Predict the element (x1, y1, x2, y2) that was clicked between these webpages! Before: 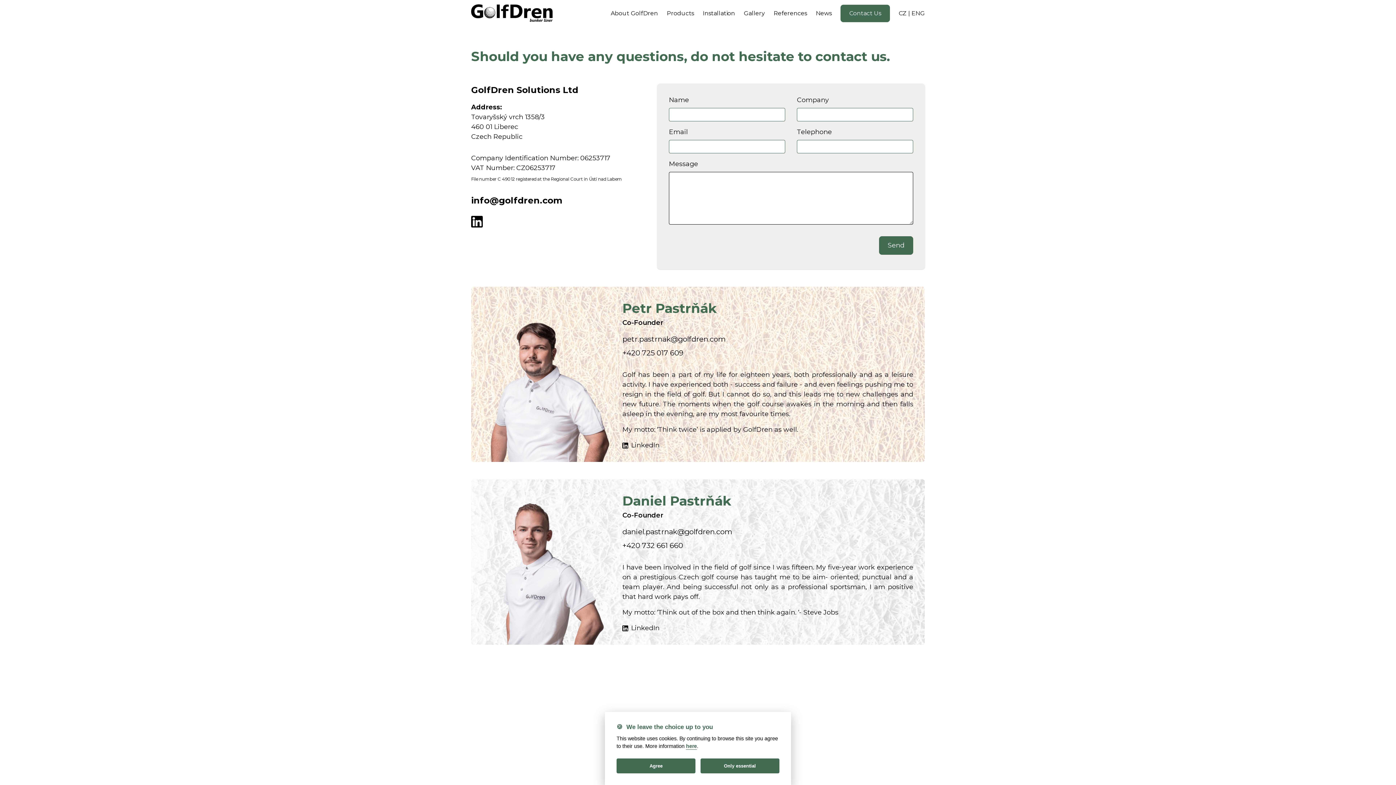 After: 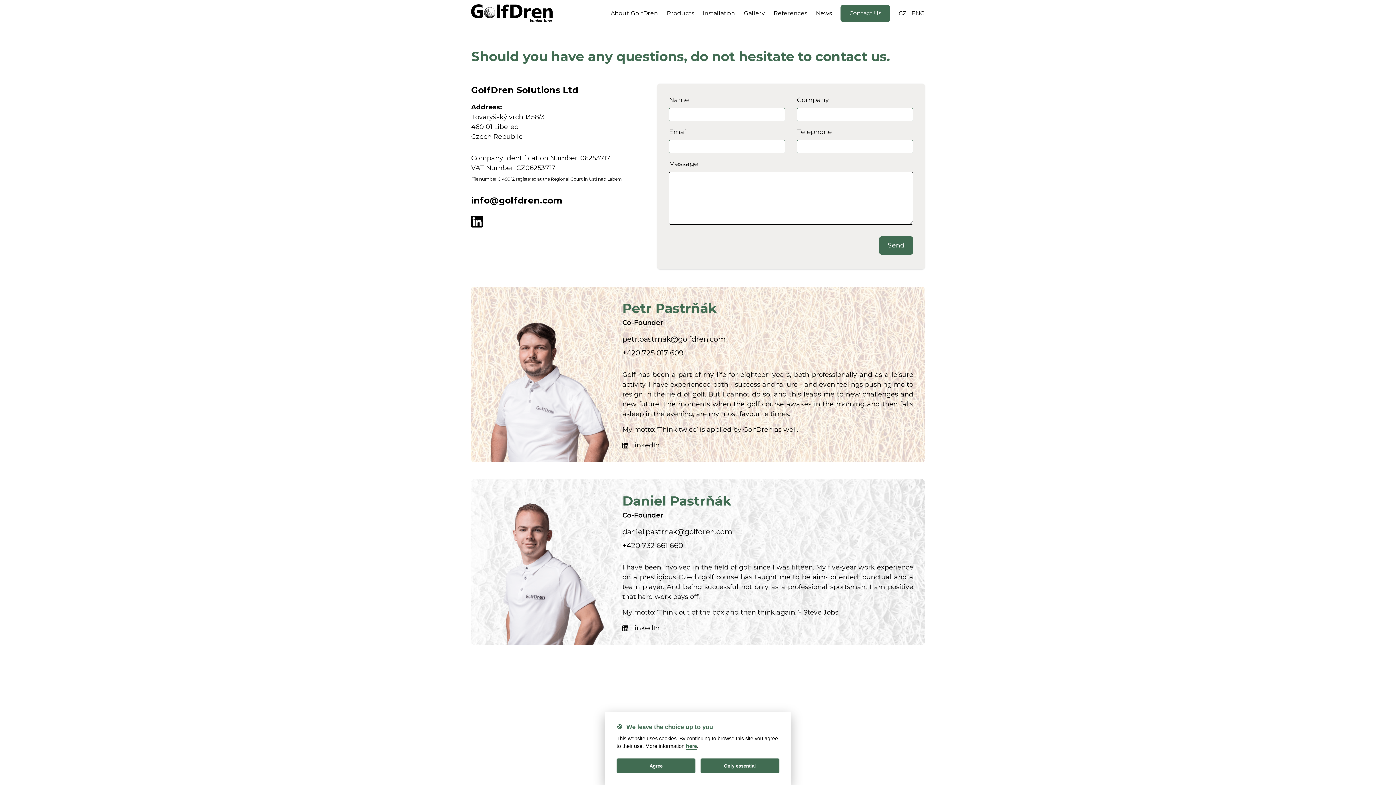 Action: bbox: (911, 9, 925, 17) label: ENG